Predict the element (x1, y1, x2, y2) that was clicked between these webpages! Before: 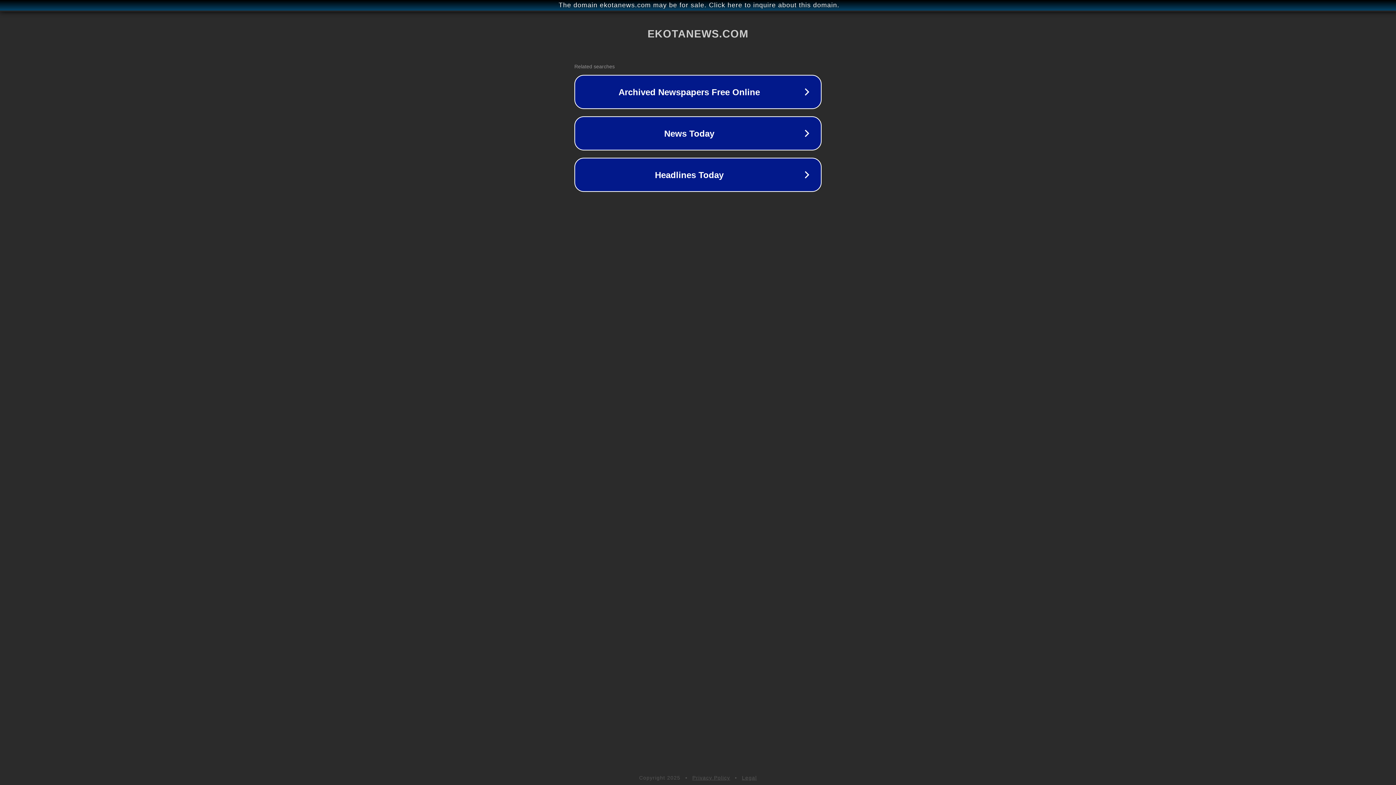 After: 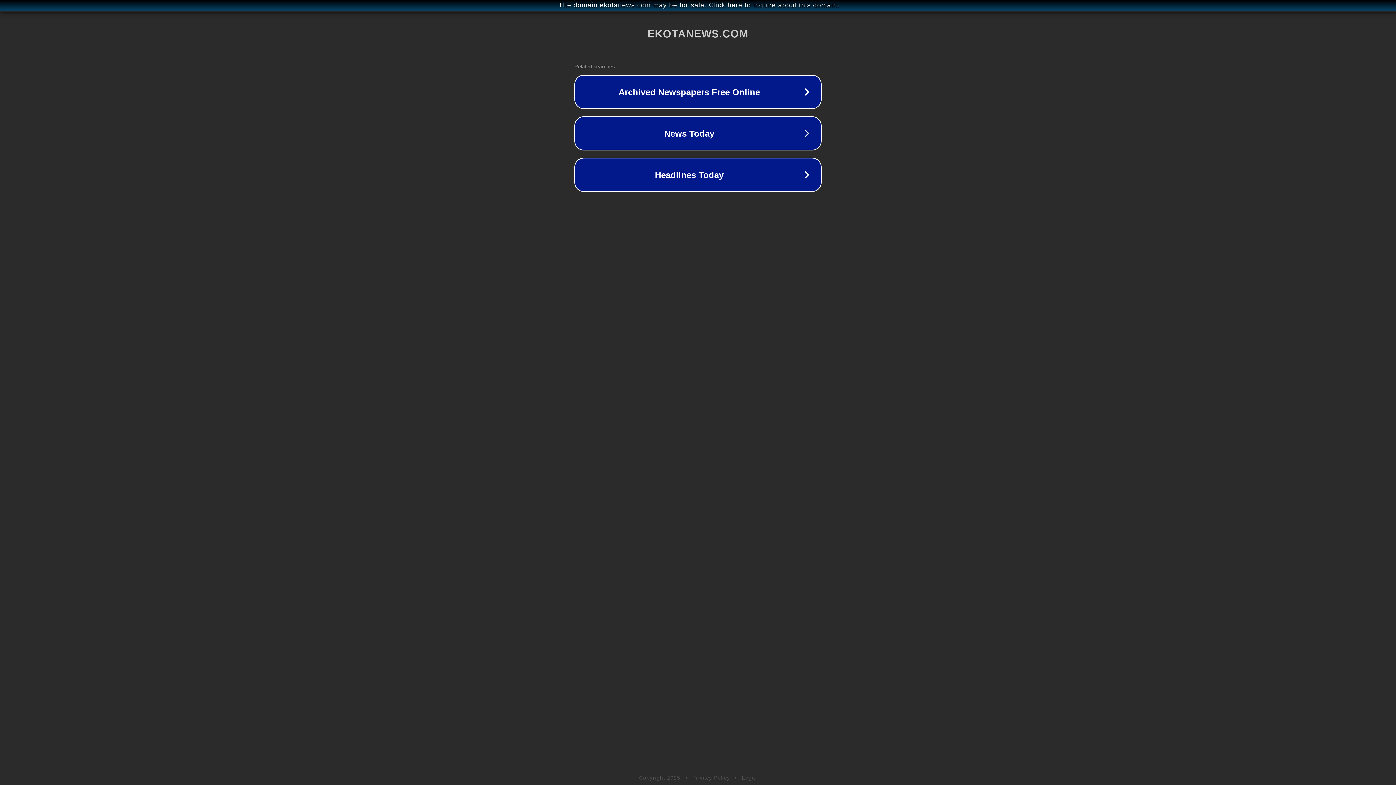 Action: bbox: (692, 775, 730, 781) label: Privacy Policy